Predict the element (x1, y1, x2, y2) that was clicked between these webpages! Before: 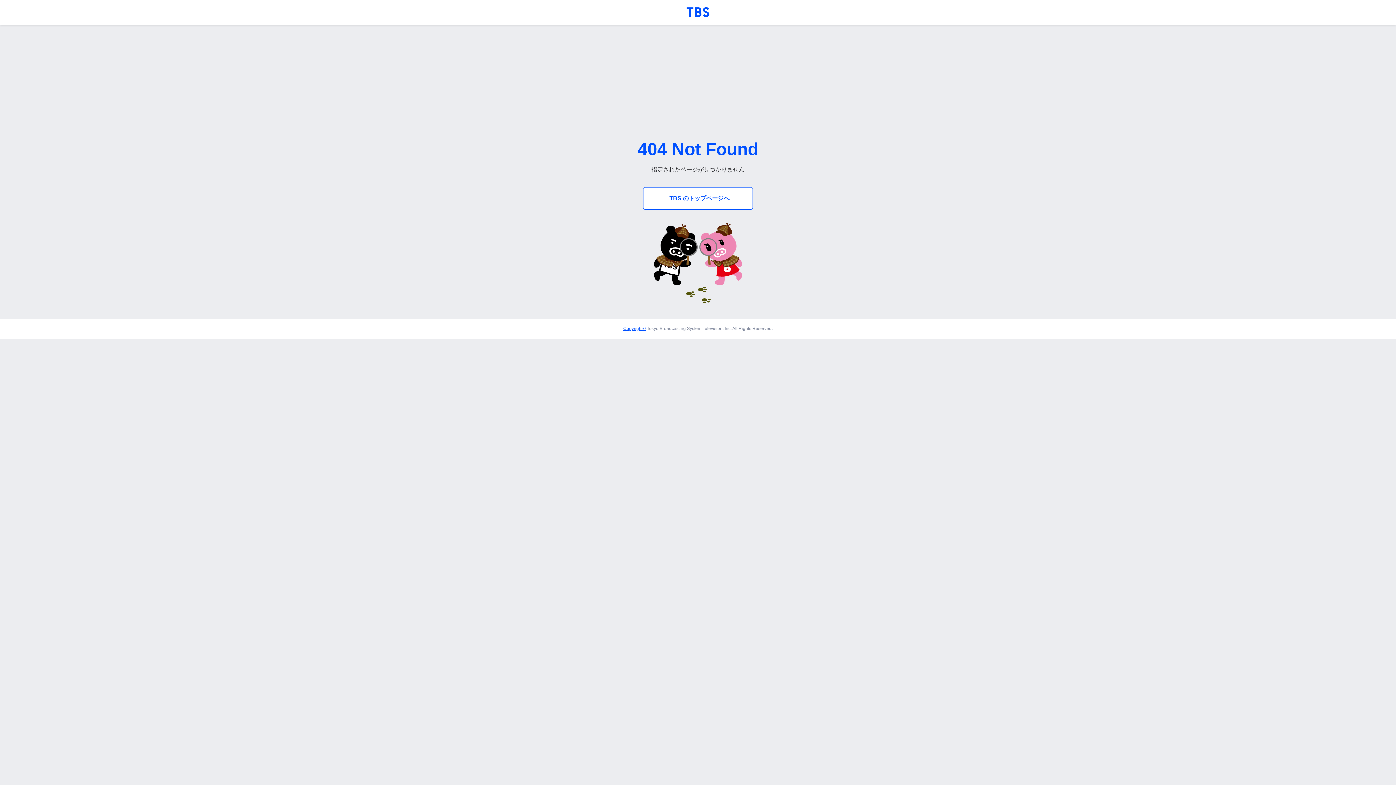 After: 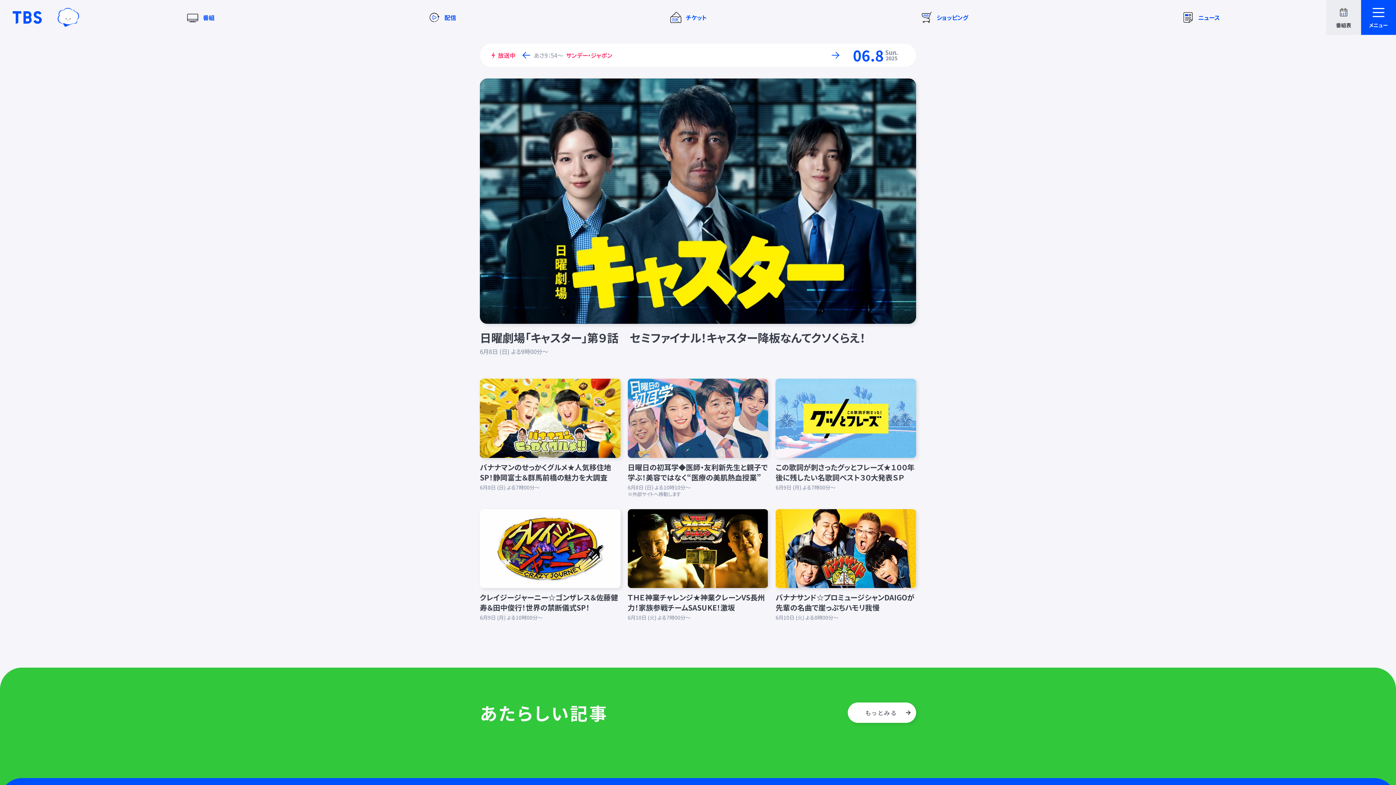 Action: label: TBS bbox: (686, 5, 709, 18)